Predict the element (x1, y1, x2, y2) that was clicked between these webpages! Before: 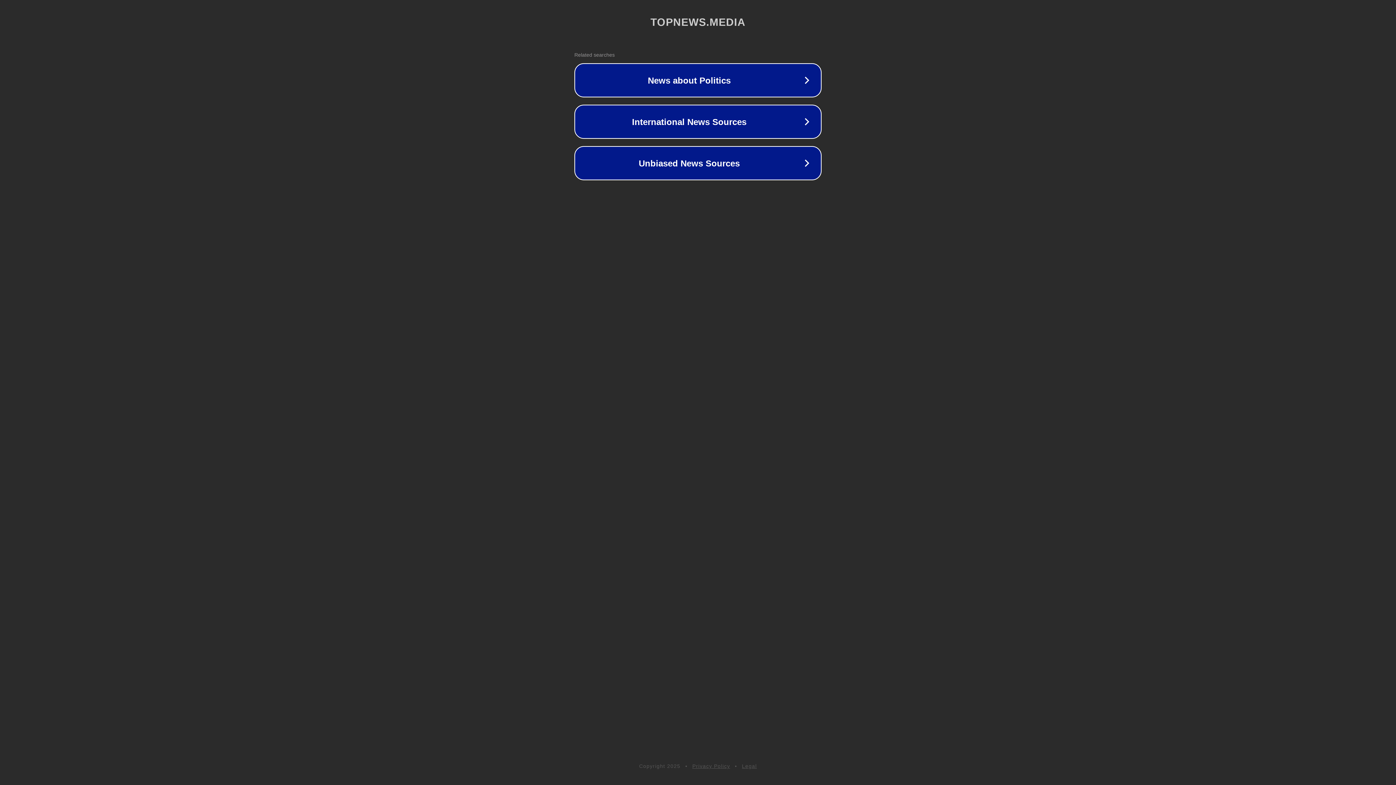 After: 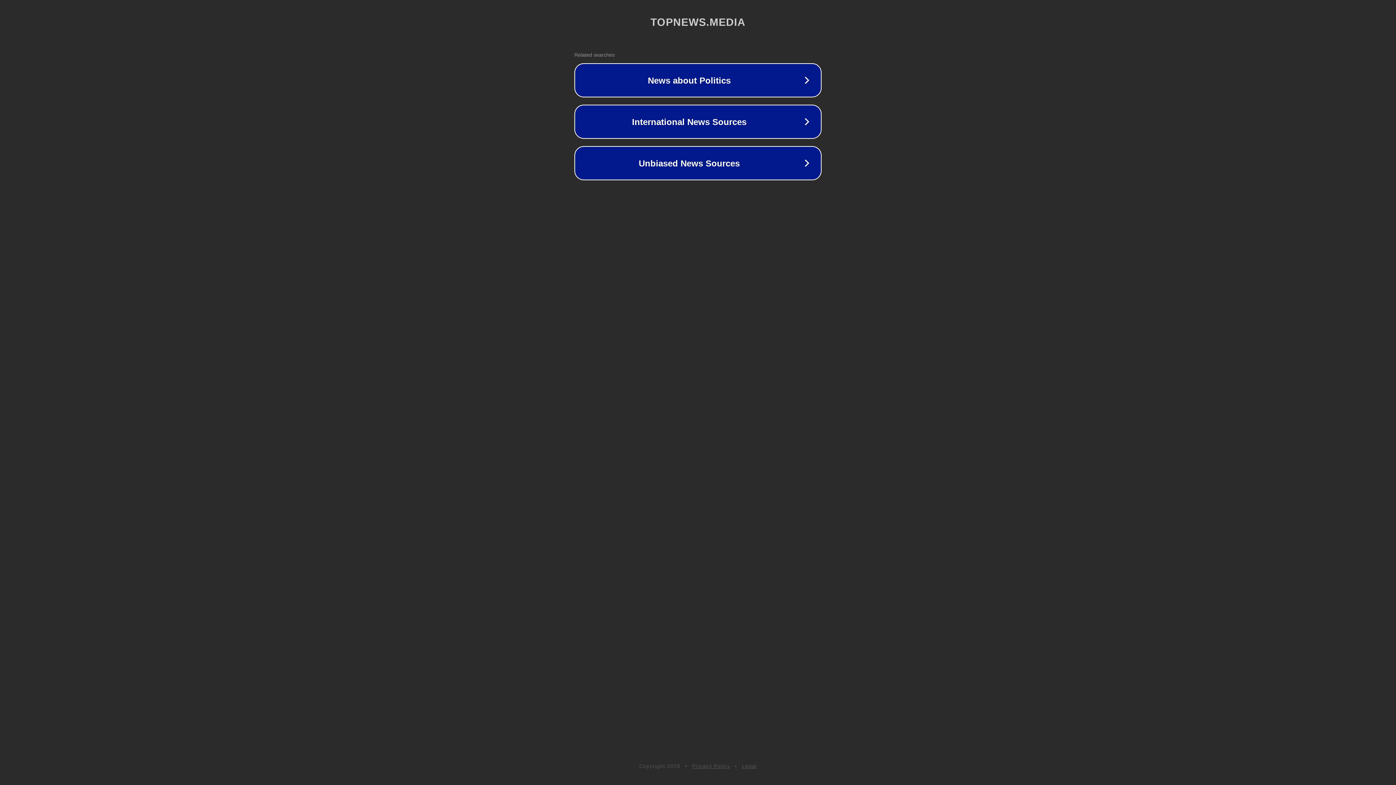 Action: bbox: (742, 763, 757, 769) label: Legal